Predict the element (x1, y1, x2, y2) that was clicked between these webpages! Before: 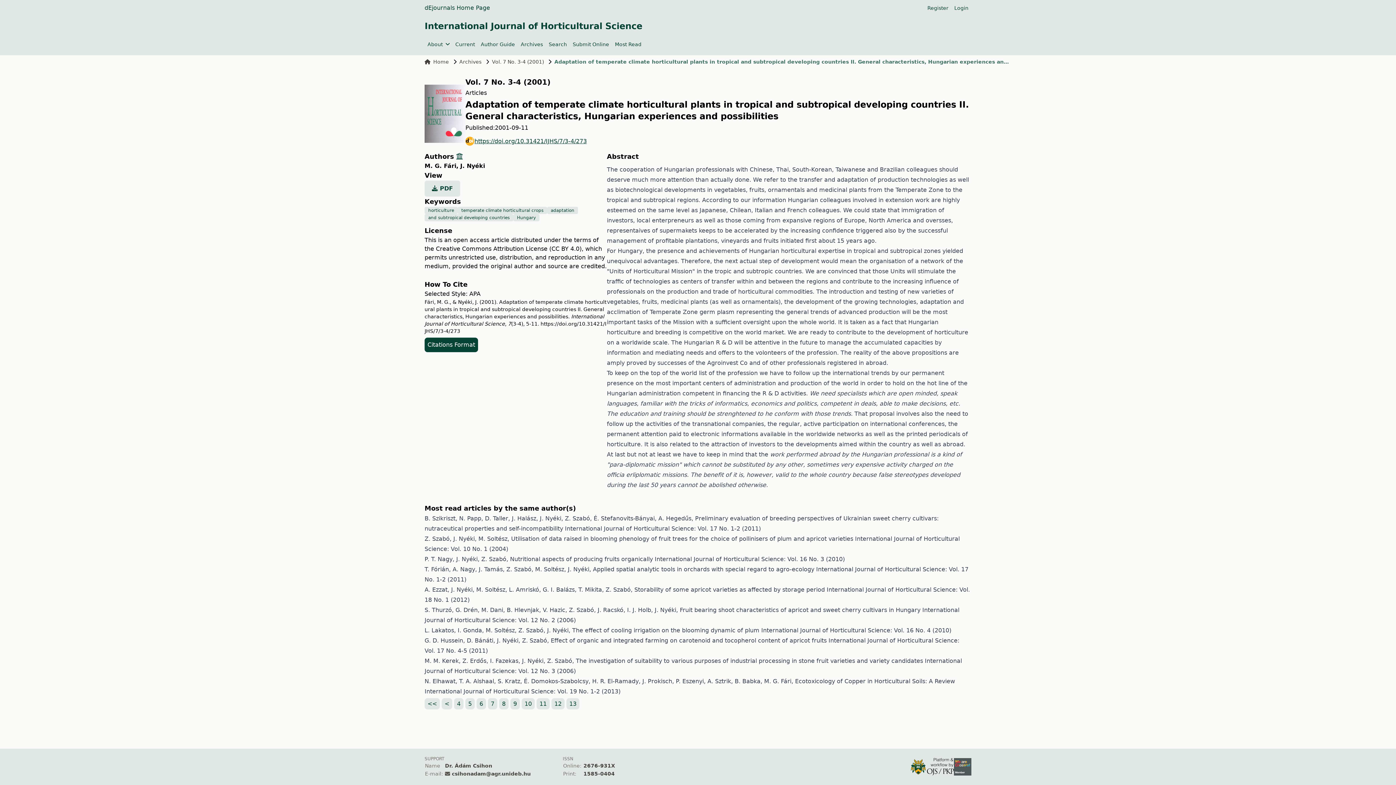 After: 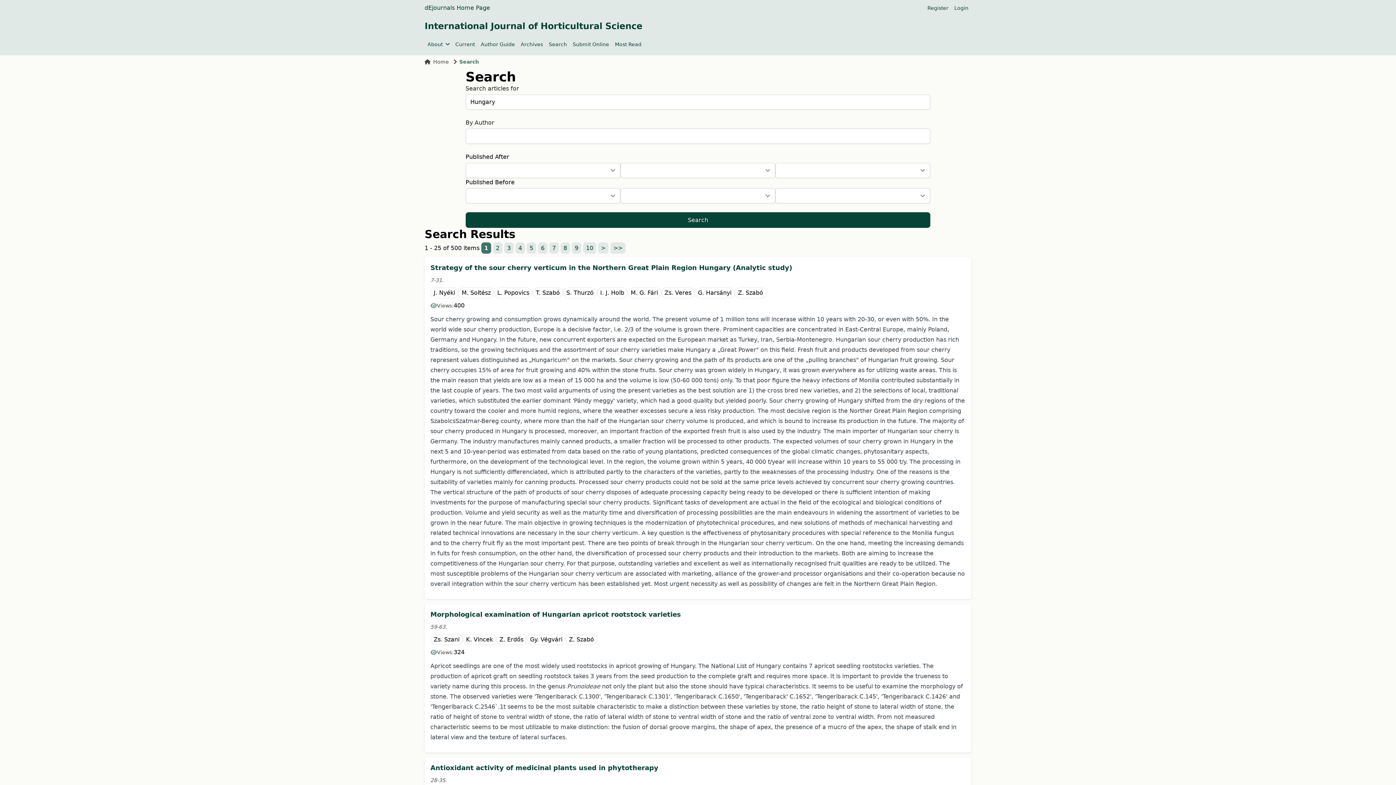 Action: label: Hungary bbox: (513, 214, 539, 221)